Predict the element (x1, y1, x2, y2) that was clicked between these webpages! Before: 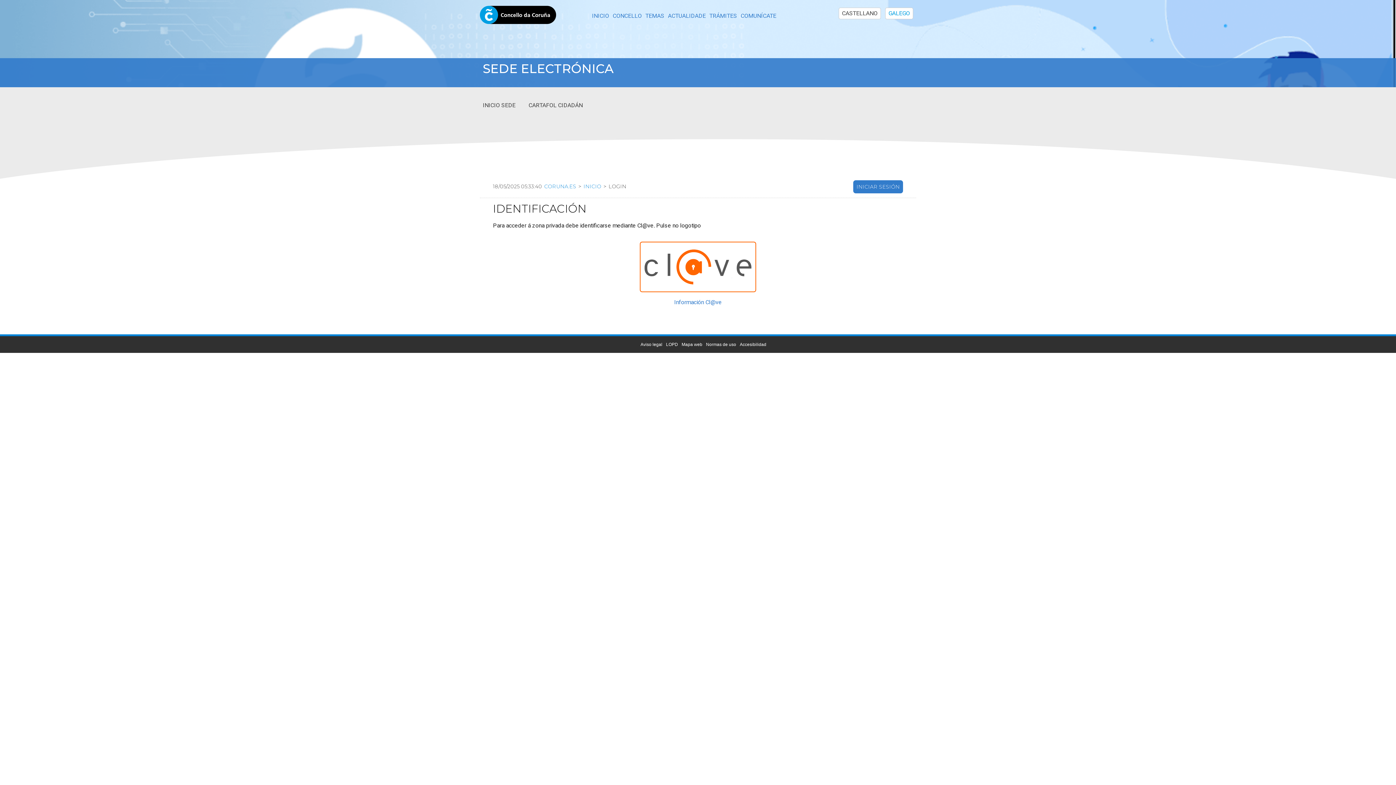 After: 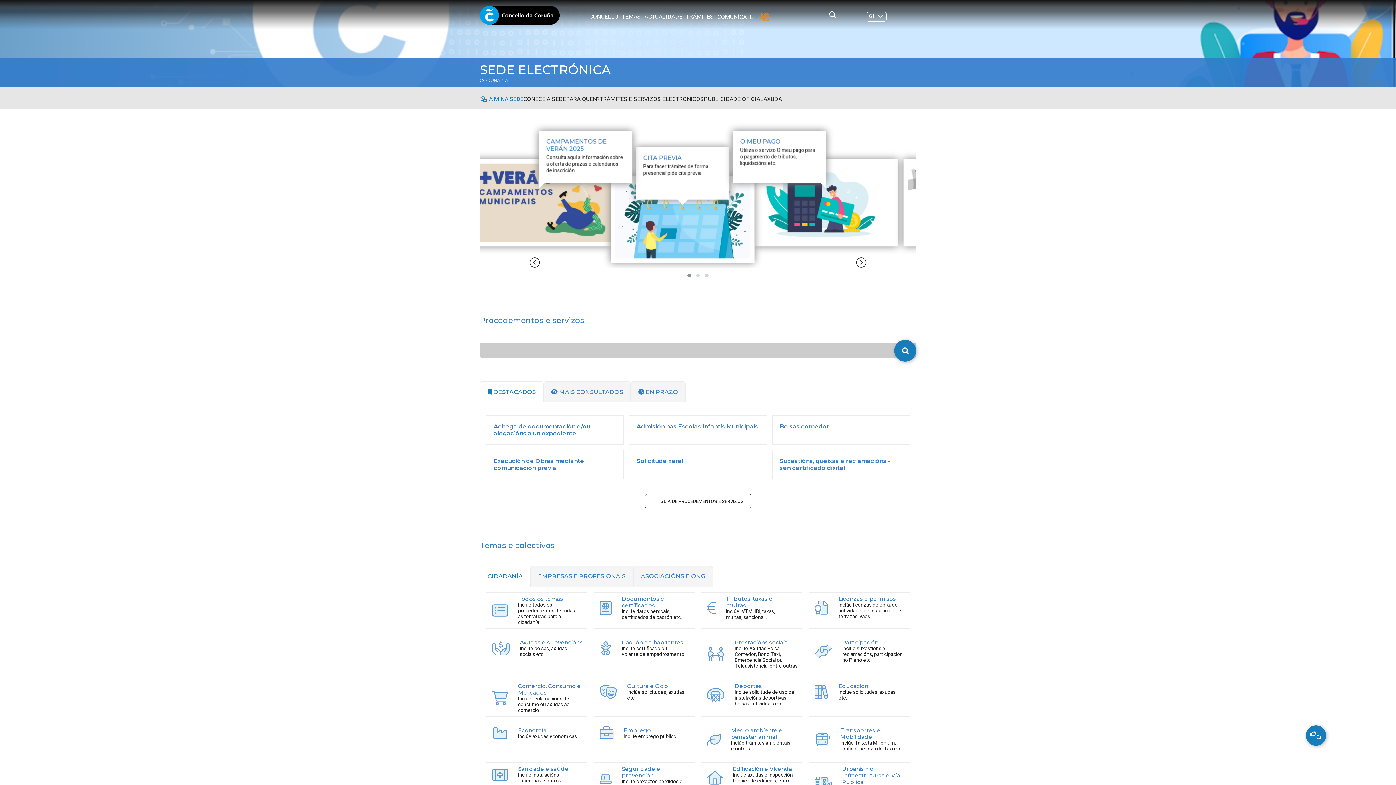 Action: label: INICIO bbox: (581, 183, 599, 189)